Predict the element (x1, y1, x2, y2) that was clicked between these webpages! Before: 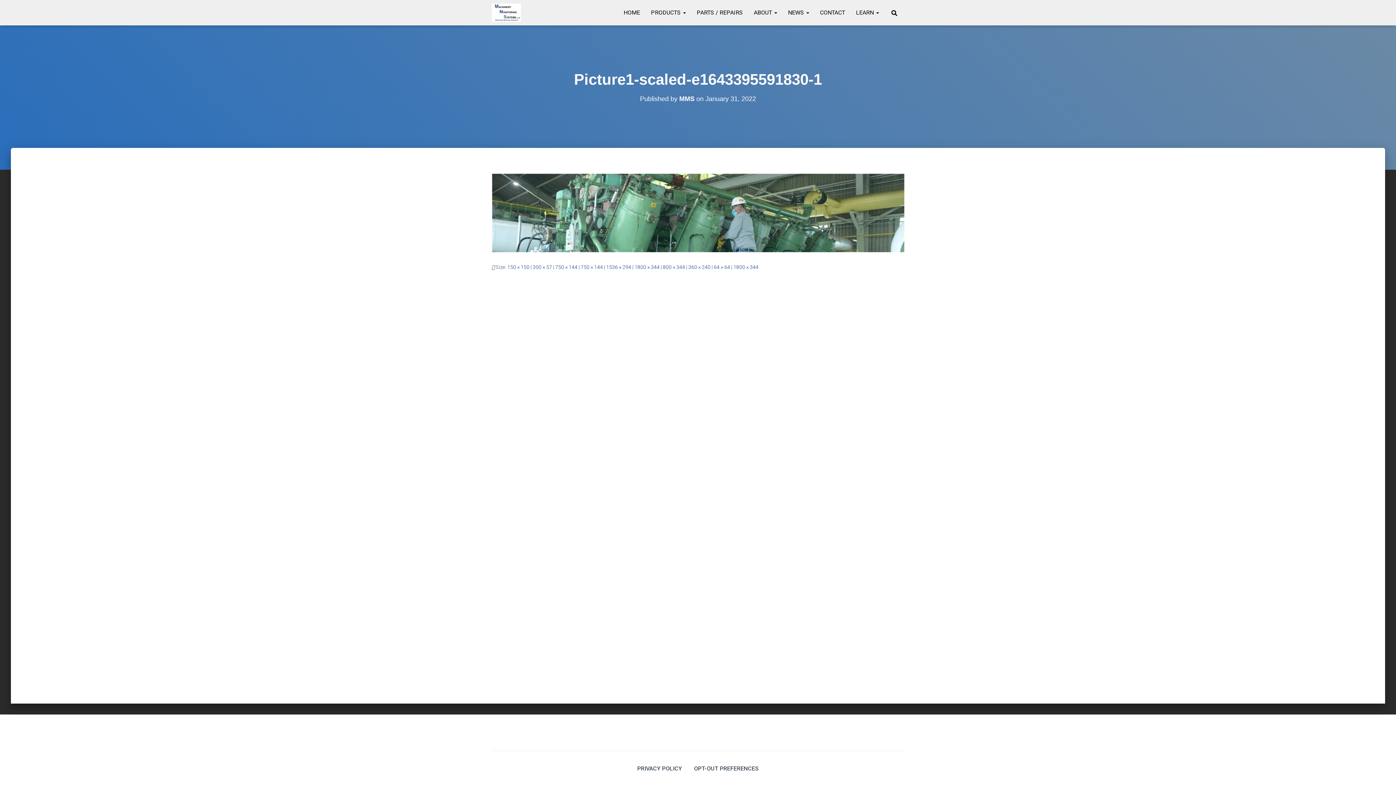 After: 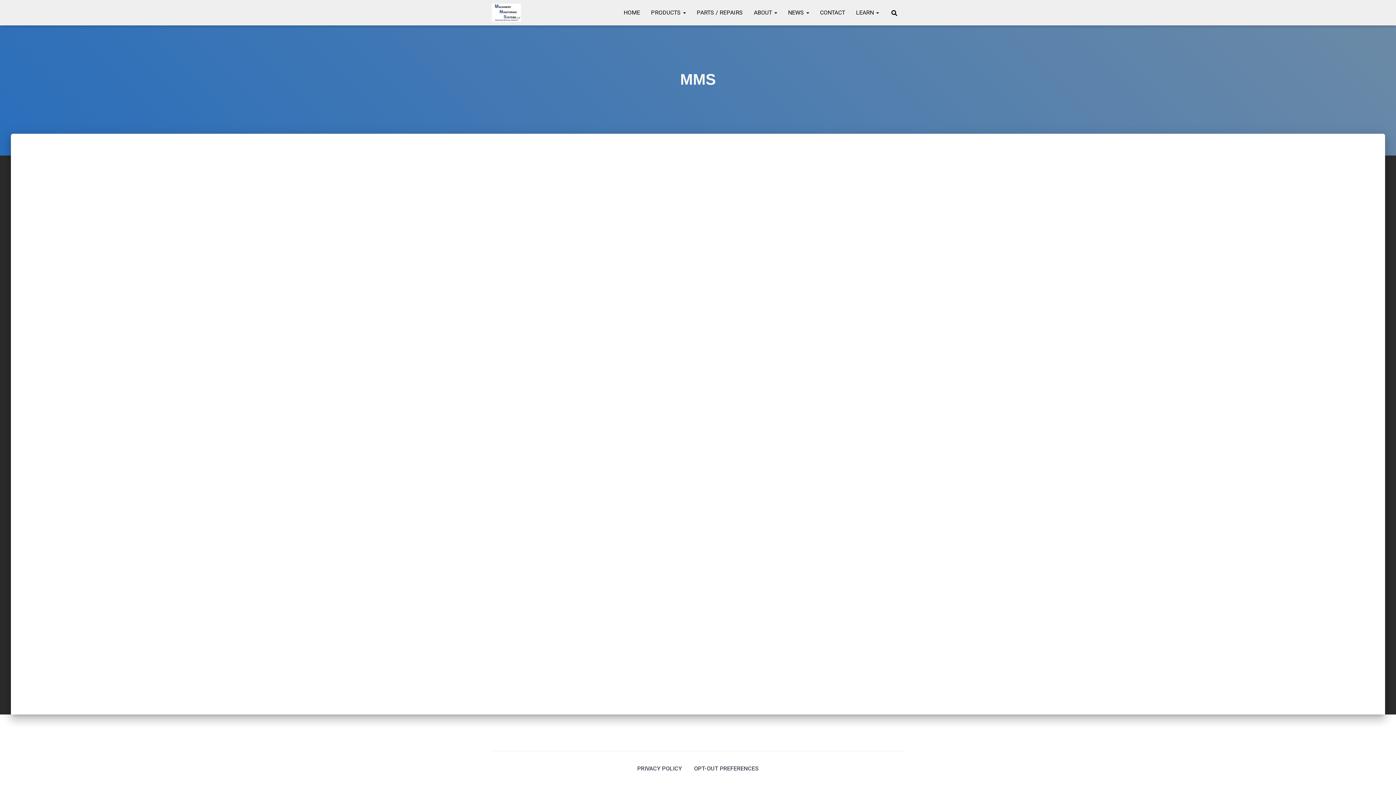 Action: label: MMS bbox: (679, 95, 694, 102)